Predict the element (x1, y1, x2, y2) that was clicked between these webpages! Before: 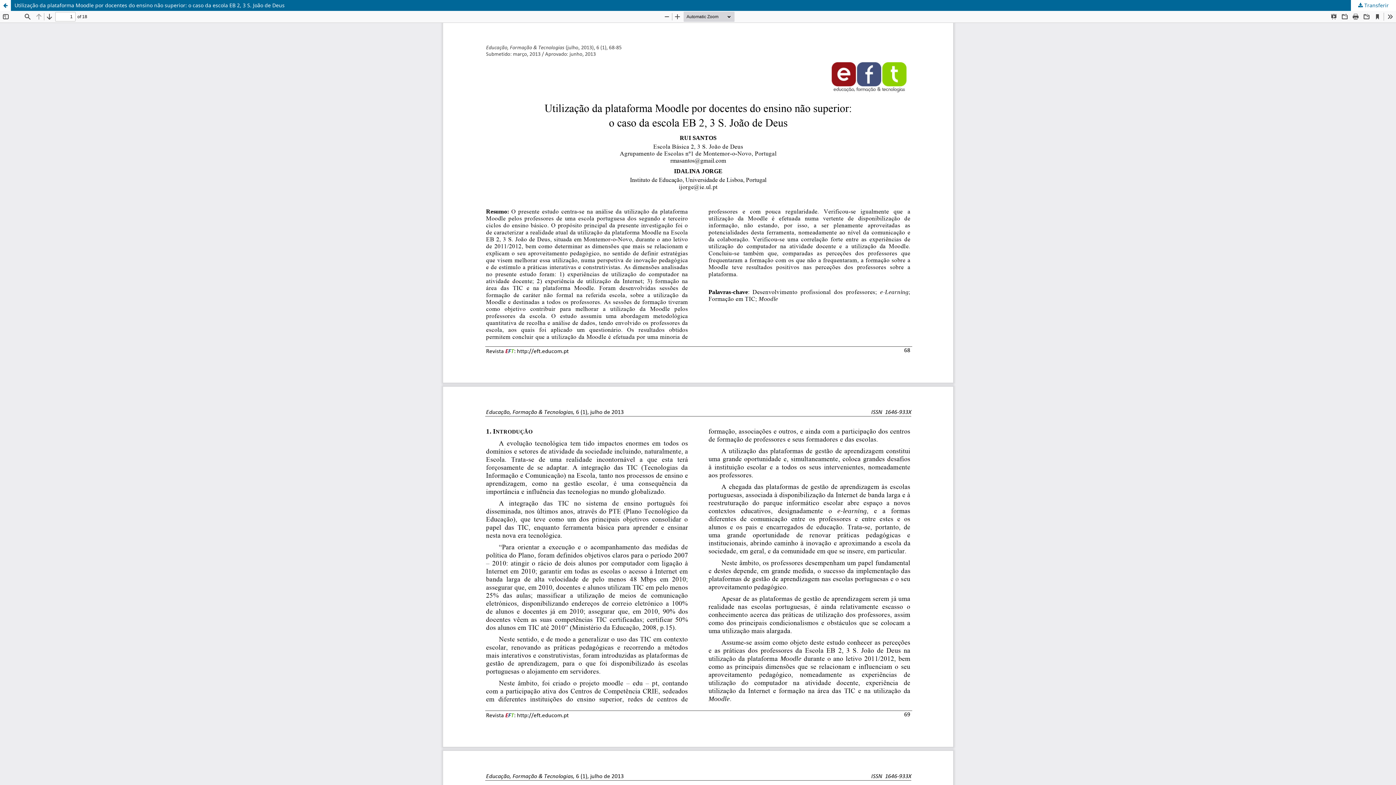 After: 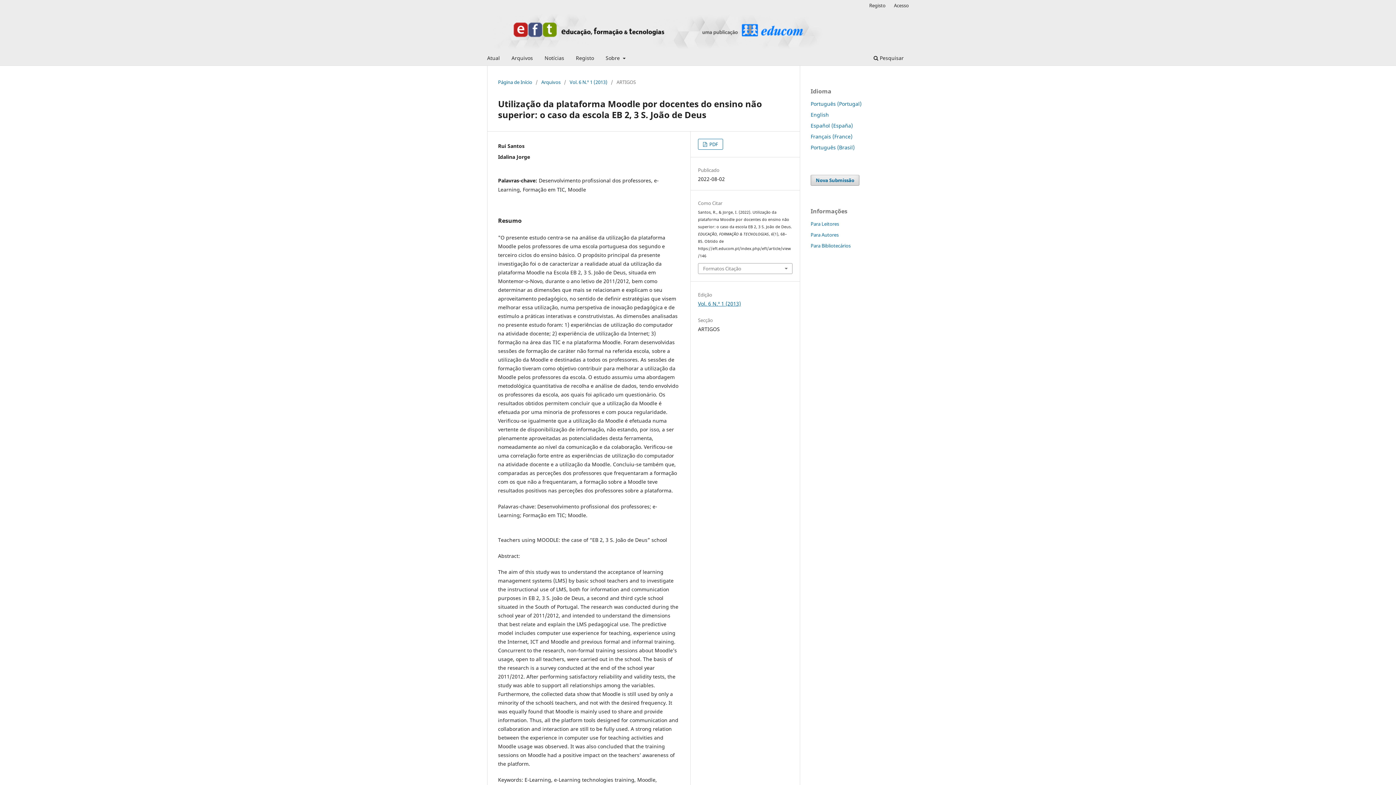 Action: label: Utilização da plataforma Moodle por docentes do ensino não superior: o caso da escola EB 2, 3 S. João de Deus bbox: (0, 0, 1396, 10)